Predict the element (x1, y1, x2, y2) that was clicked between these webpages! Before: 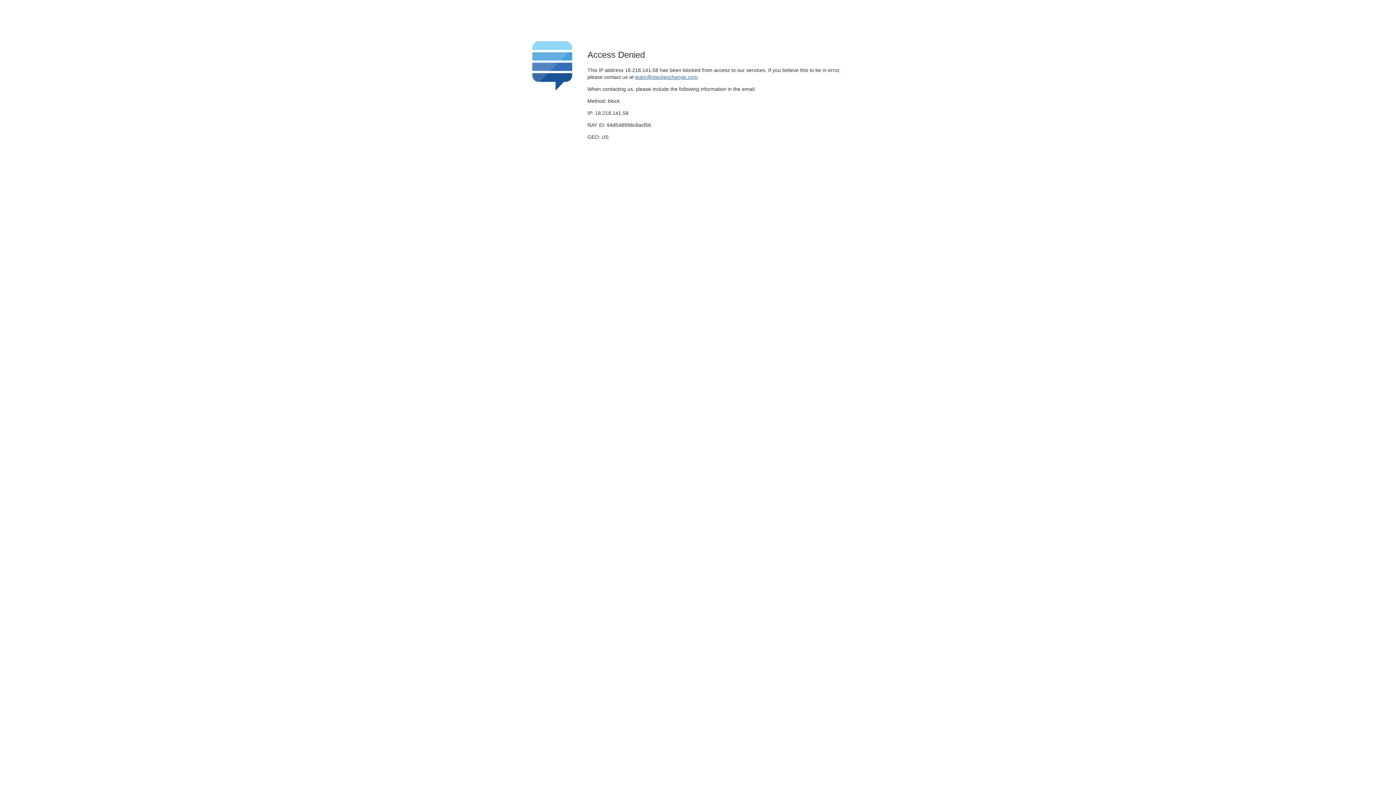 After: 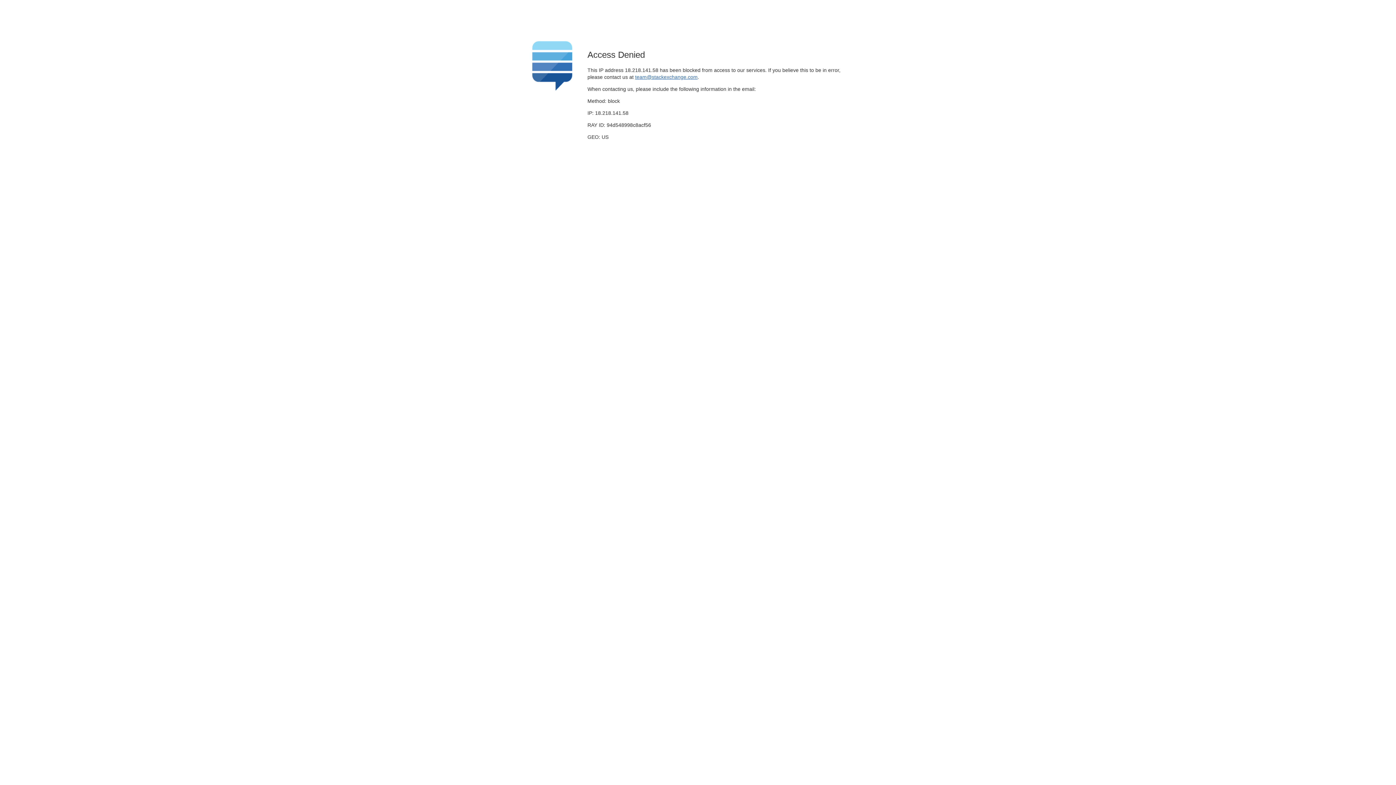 Action: bbox: (635, 74, 697, 79) label: team@stackexchange.com